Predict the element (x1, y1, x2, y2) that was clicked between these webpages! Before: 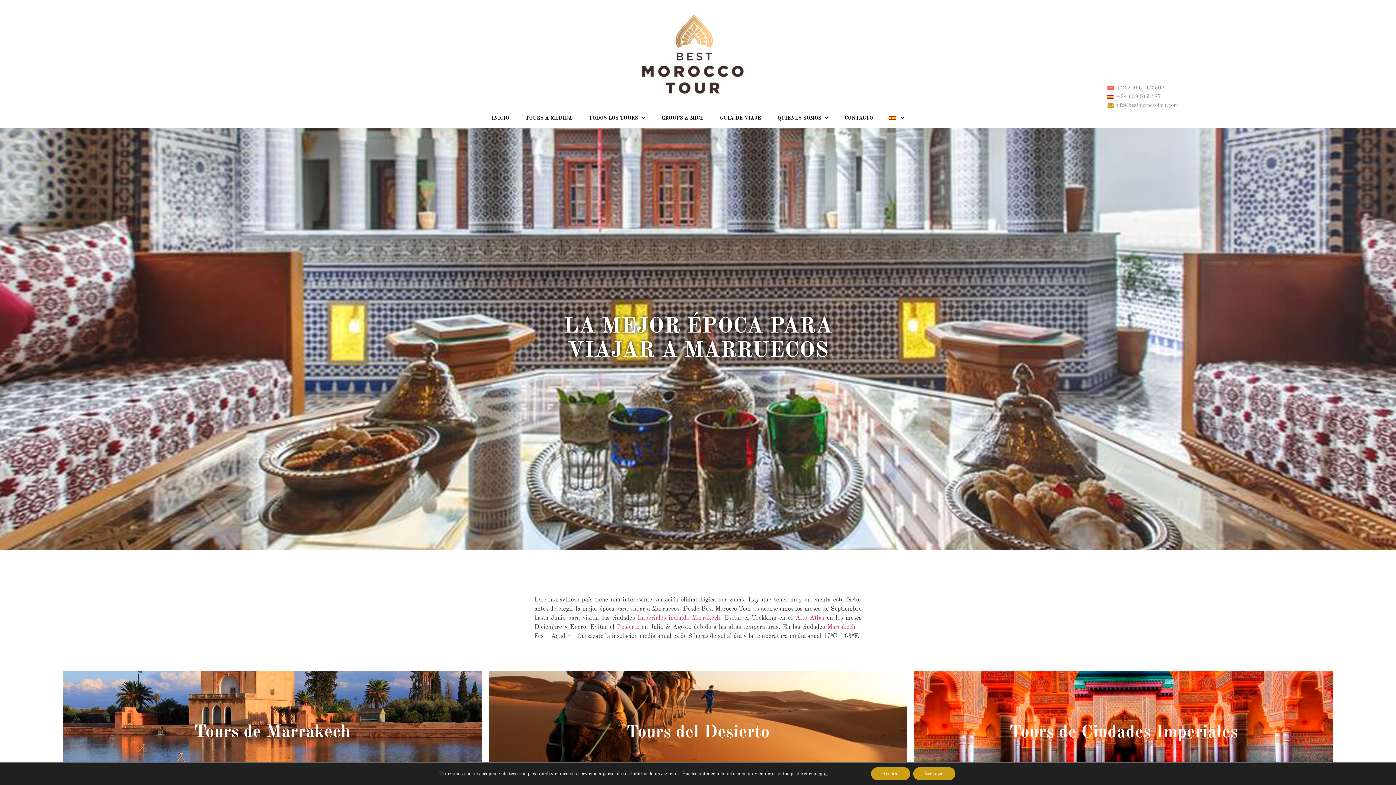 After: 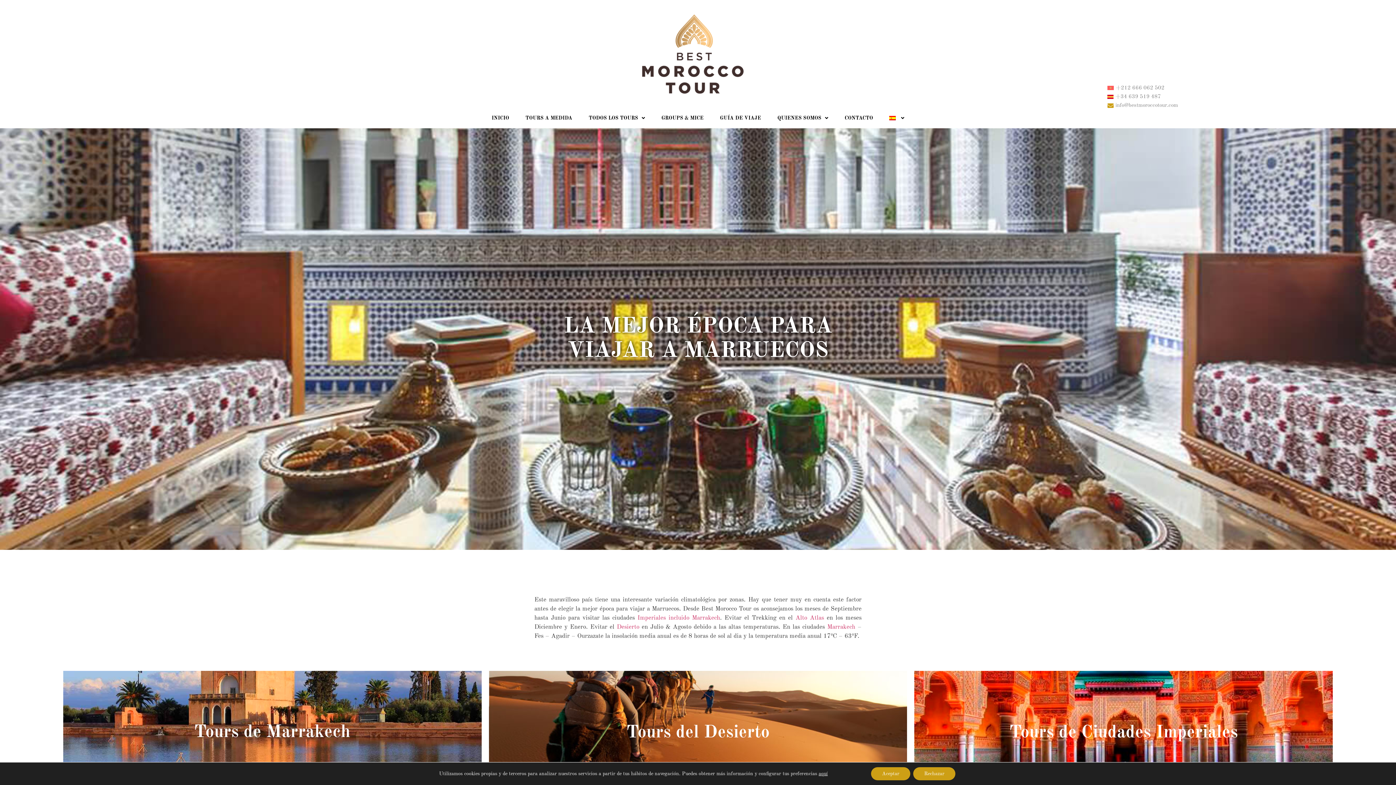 Action: bbox: (1116, 85, 1164, 91) label: +212 666 062 502